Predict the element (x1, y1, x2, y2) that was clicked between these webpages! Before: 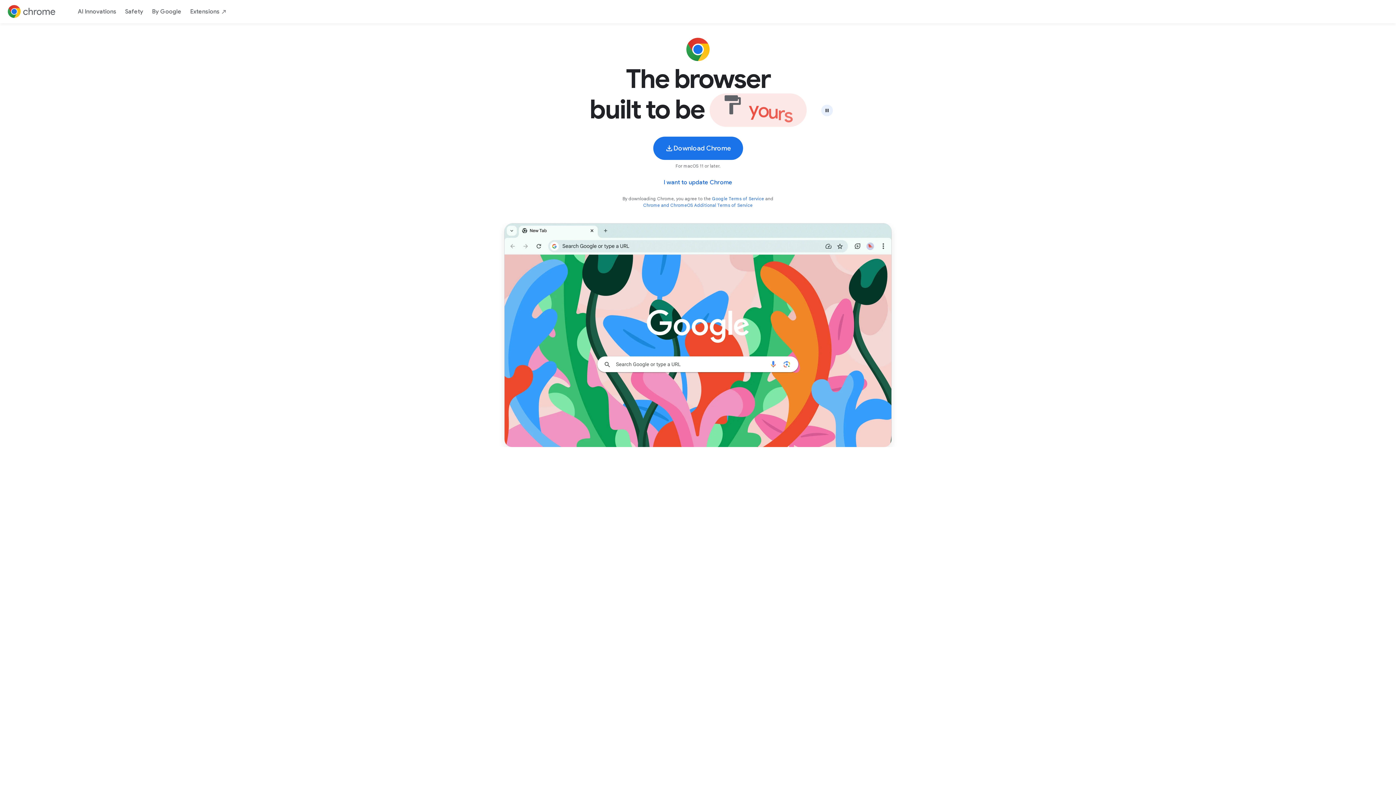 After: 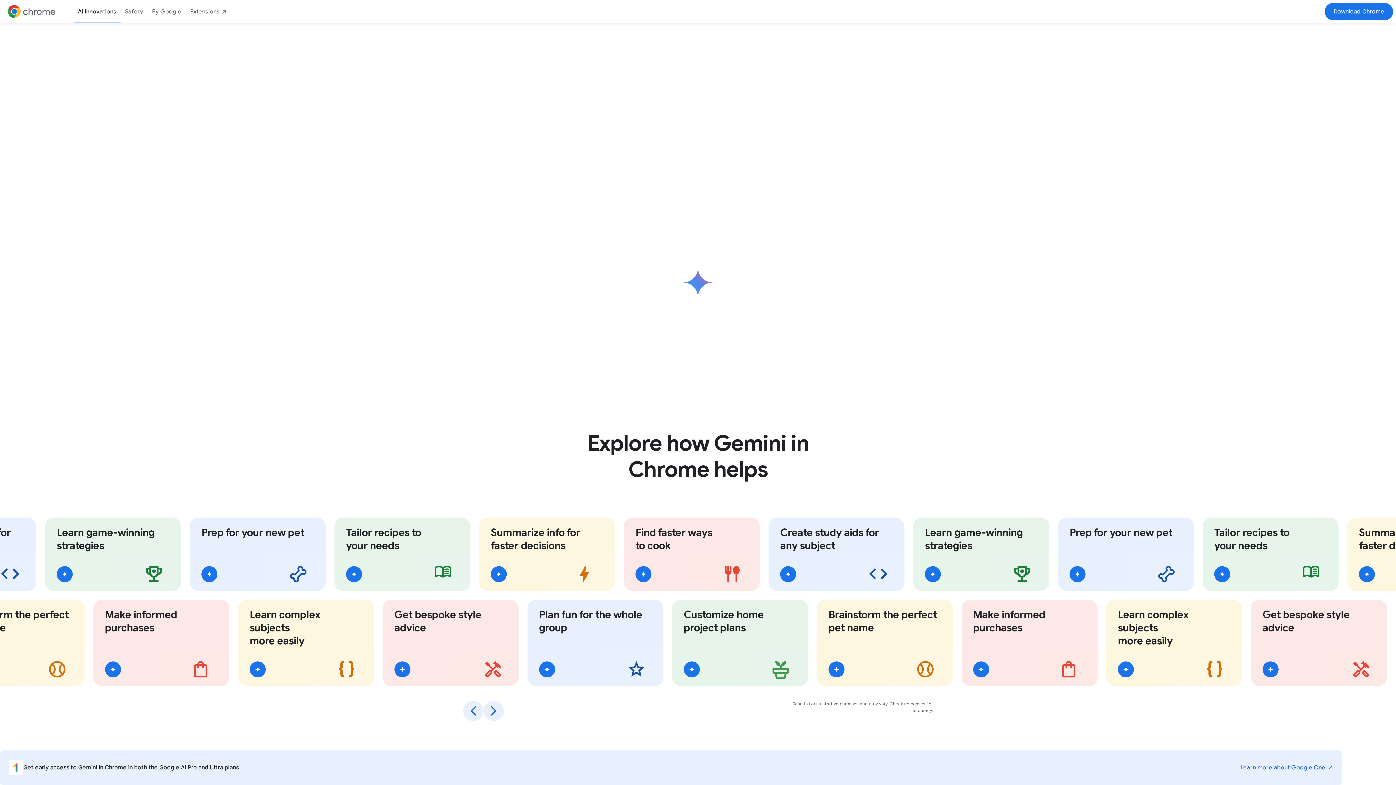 Action: label: ai innovations bbox: (73, 3, 120, 20)